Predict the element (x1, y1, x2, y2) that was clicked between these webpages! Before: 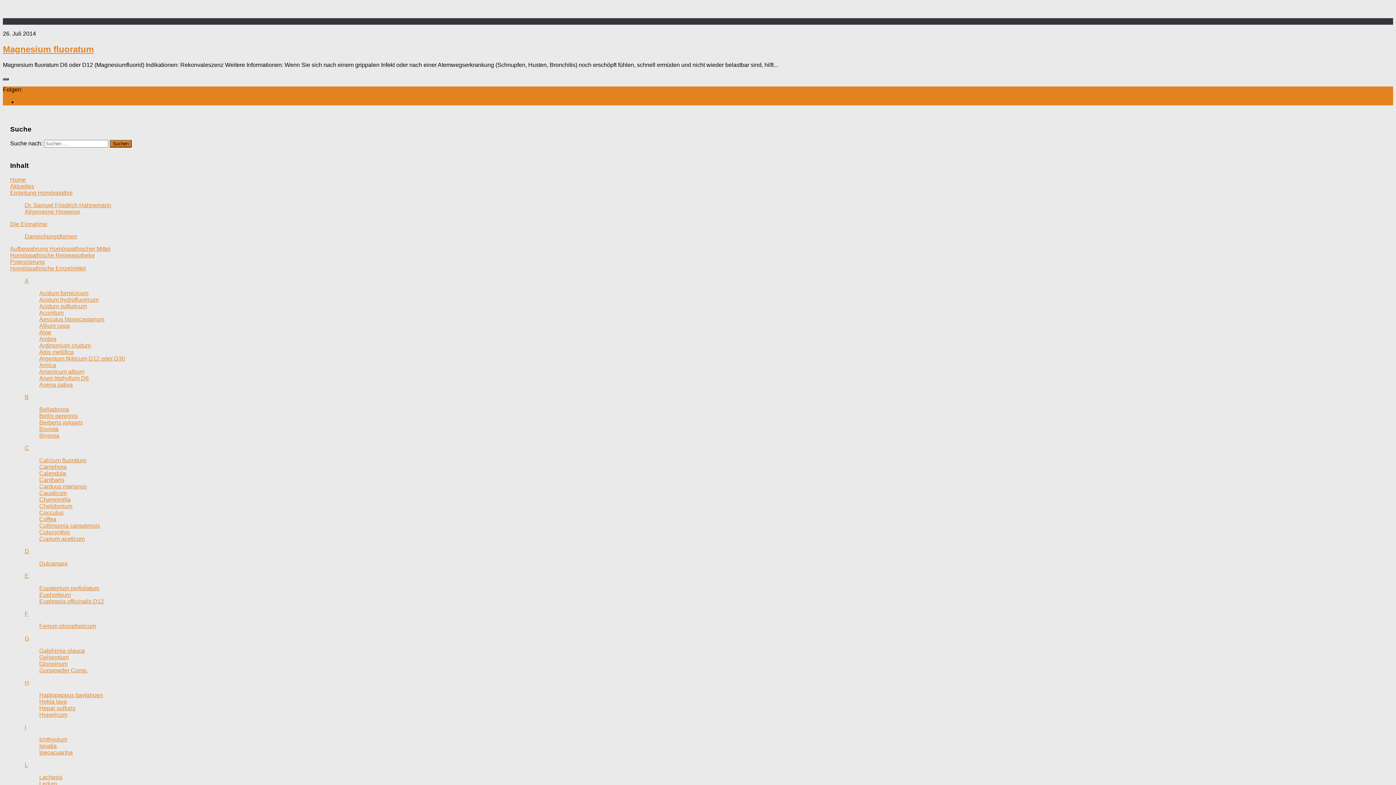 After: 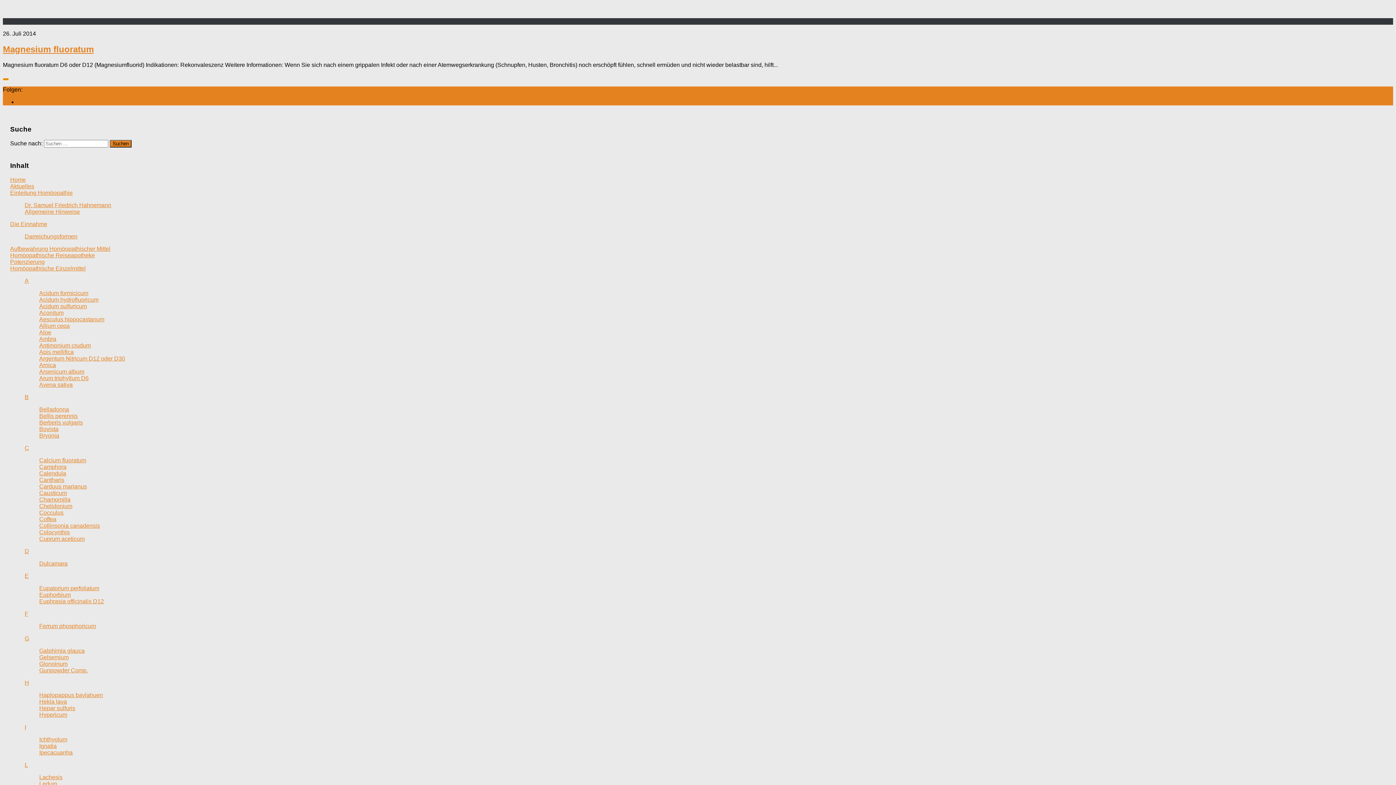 Action: bbox: (2, 78, 8, 80)